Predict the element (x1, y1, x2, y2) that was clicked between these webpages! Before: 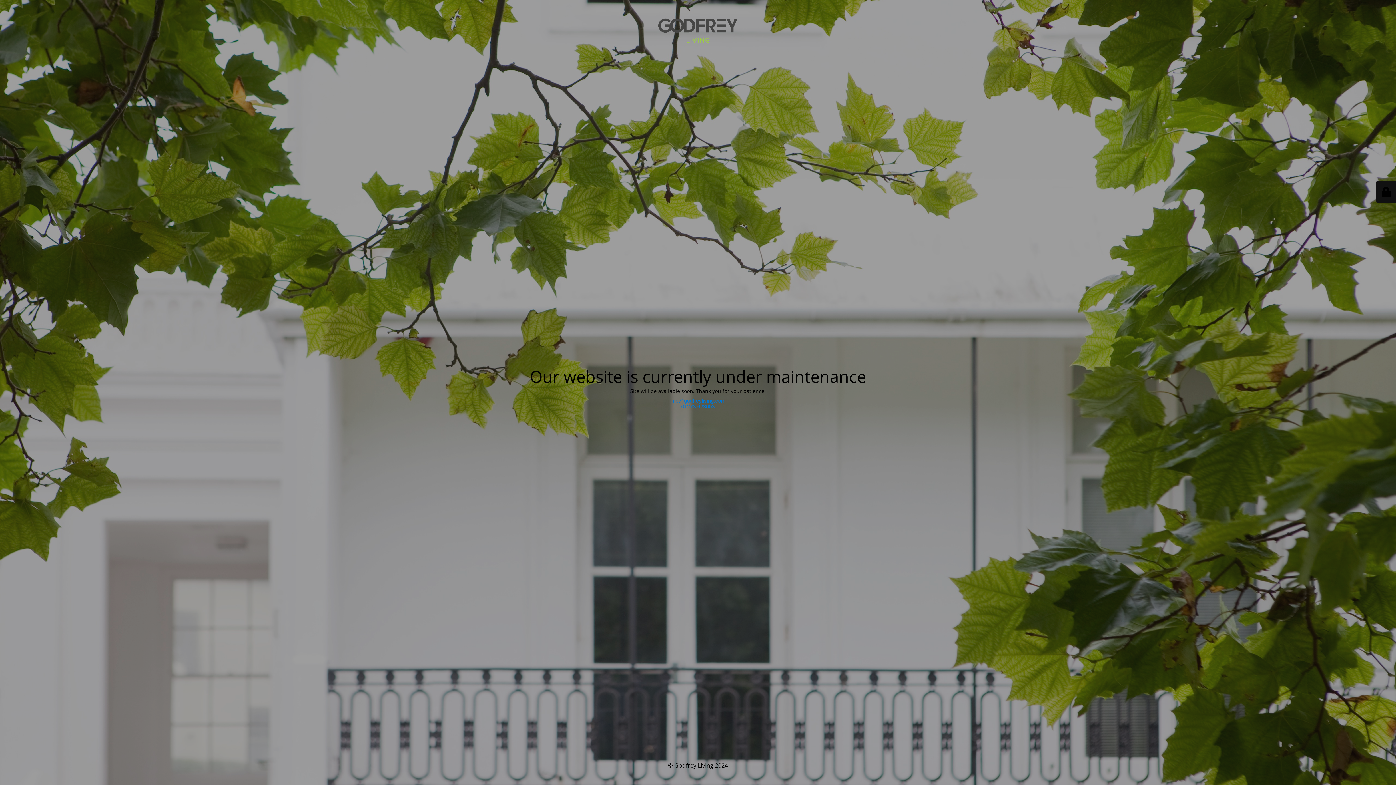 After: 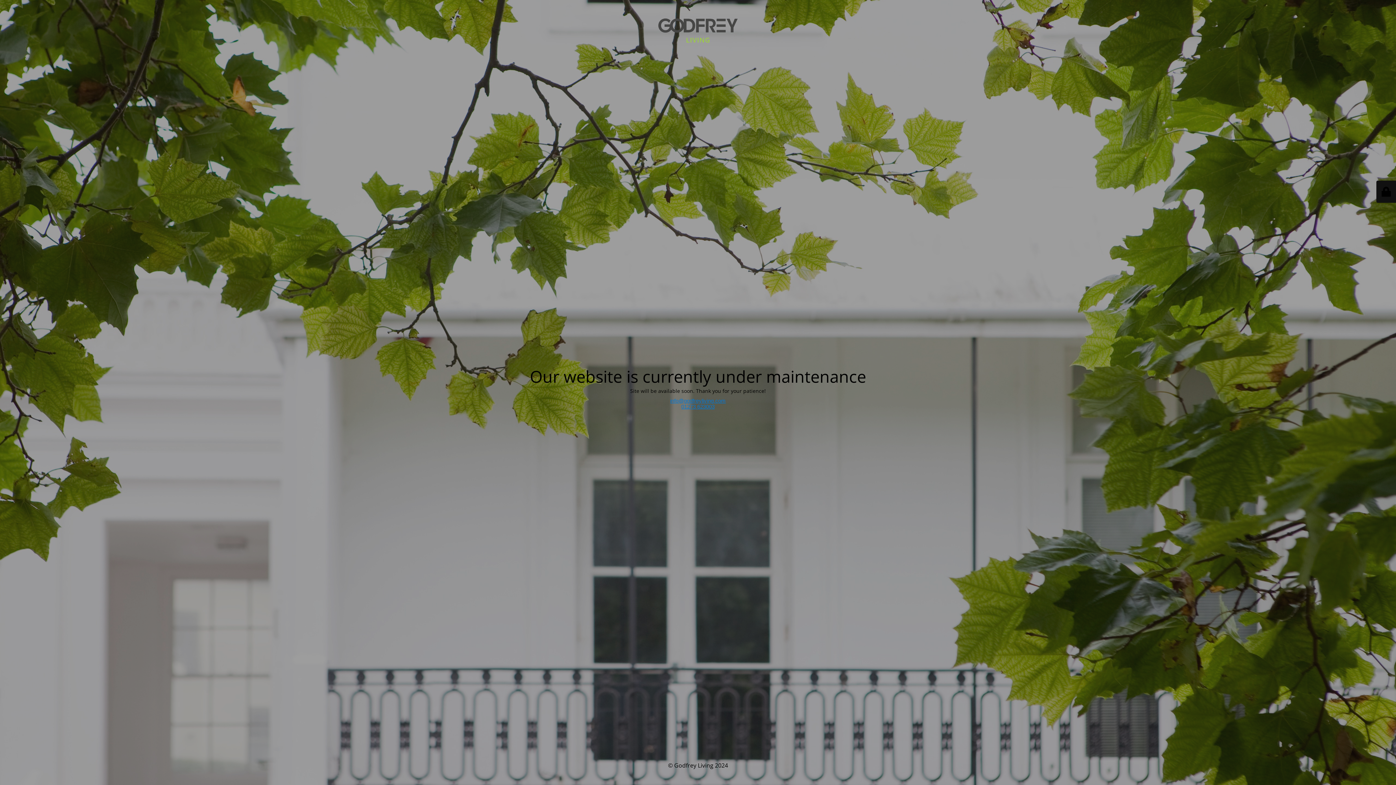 Action: label: info@godfreyliving.com bbox: (670, 398, 726, 403)